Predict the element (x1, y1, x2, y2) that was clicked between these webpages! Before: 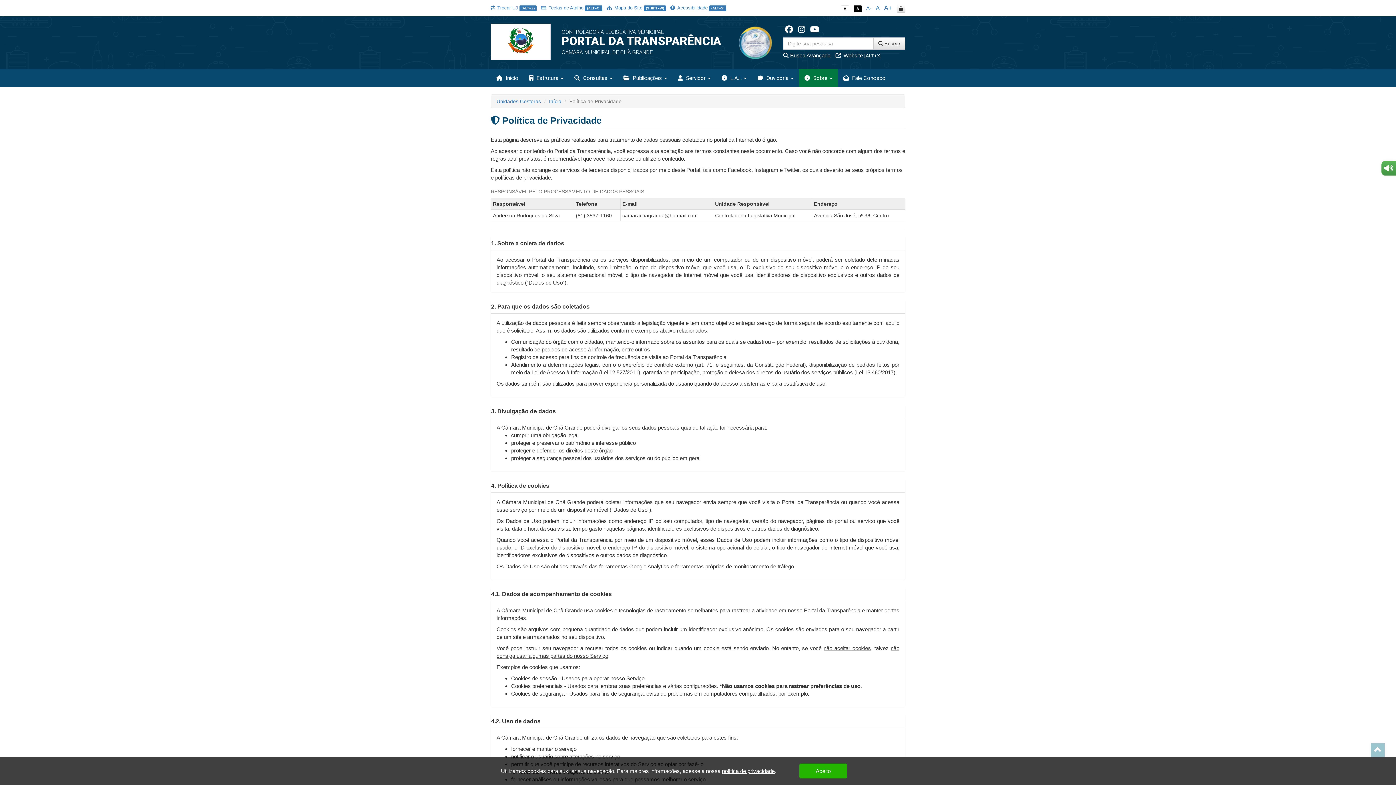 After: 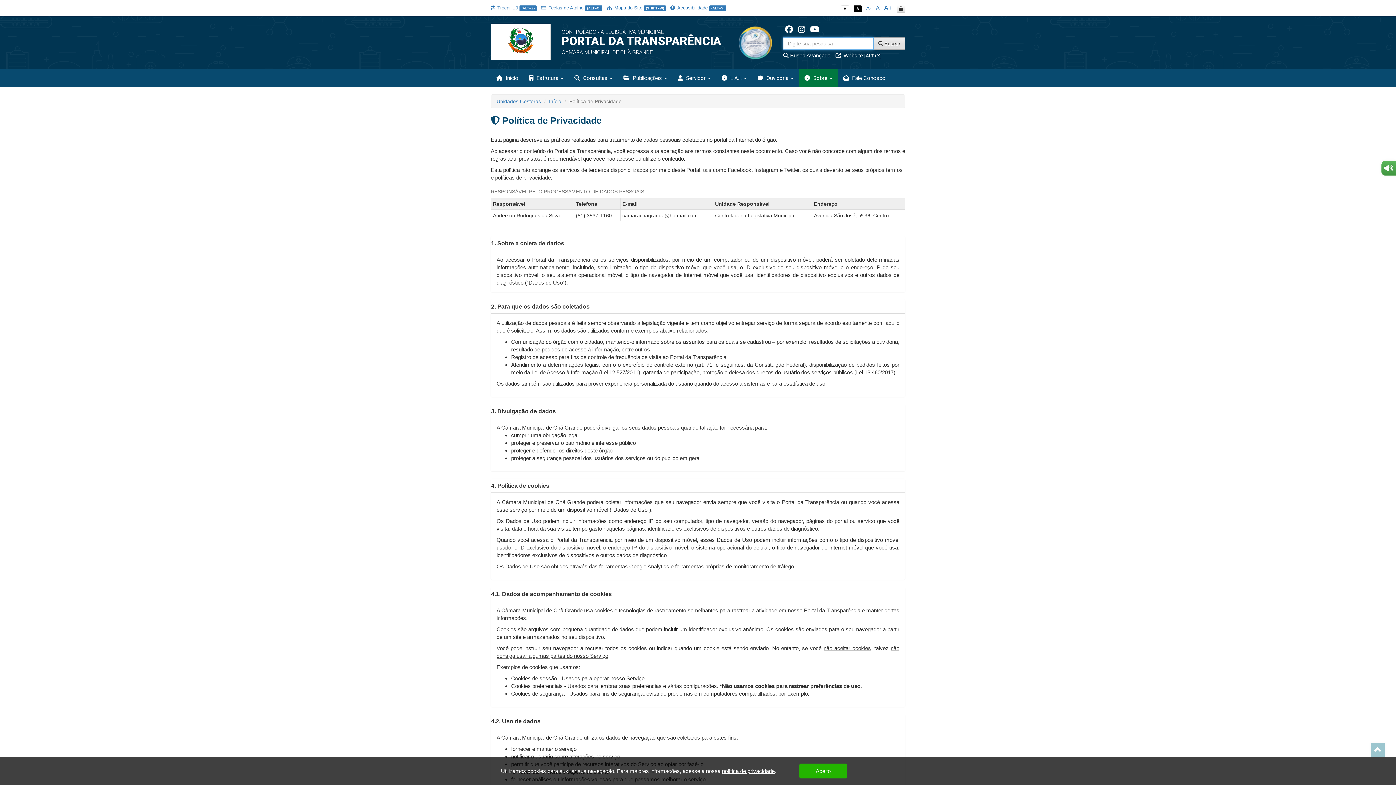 Action: bbox: (873, 37, 905, 49) label:  Buscar